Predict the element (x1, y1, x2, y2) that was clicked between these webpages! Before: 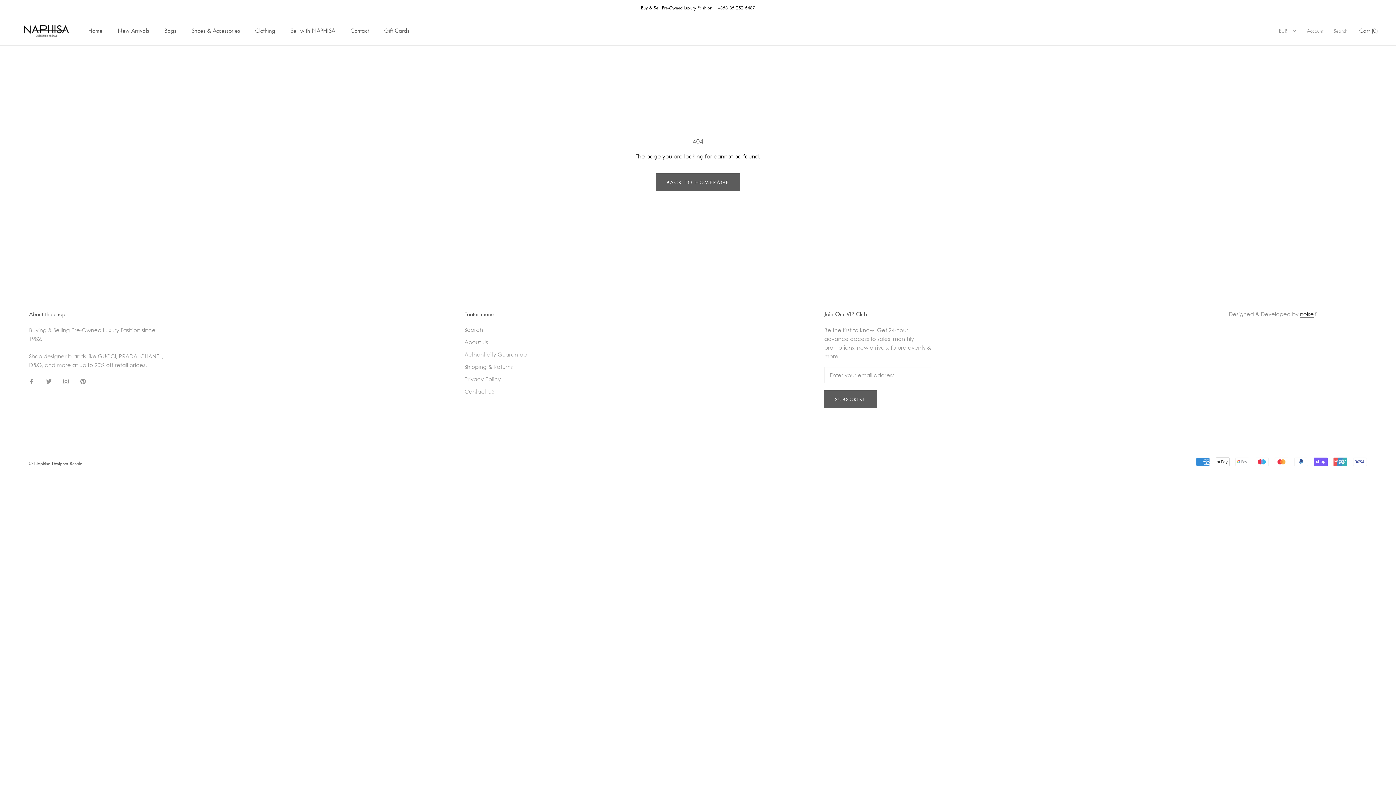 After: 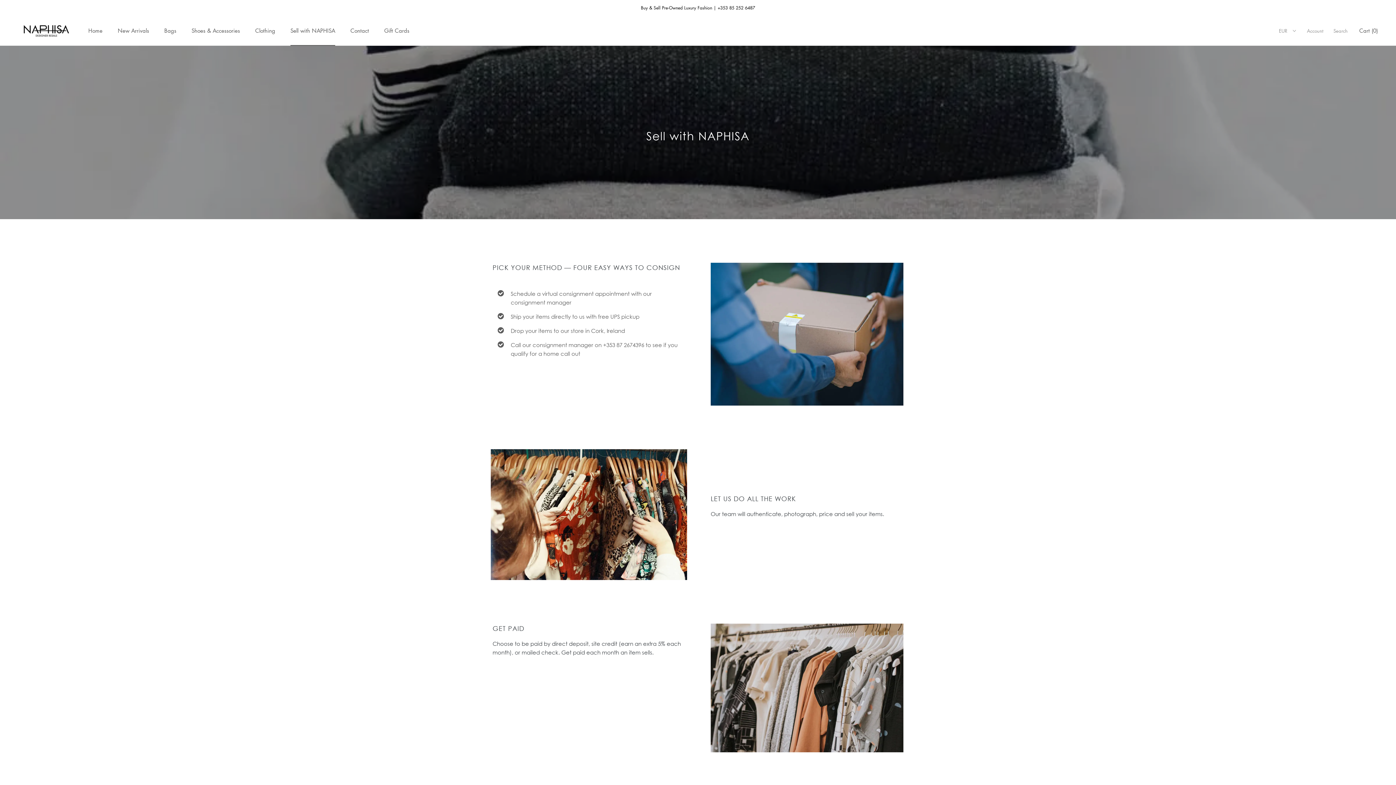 Action: bbox: (290, 27, 335, 34) label: Sell with NAPHISA
Sell with NAPHISA